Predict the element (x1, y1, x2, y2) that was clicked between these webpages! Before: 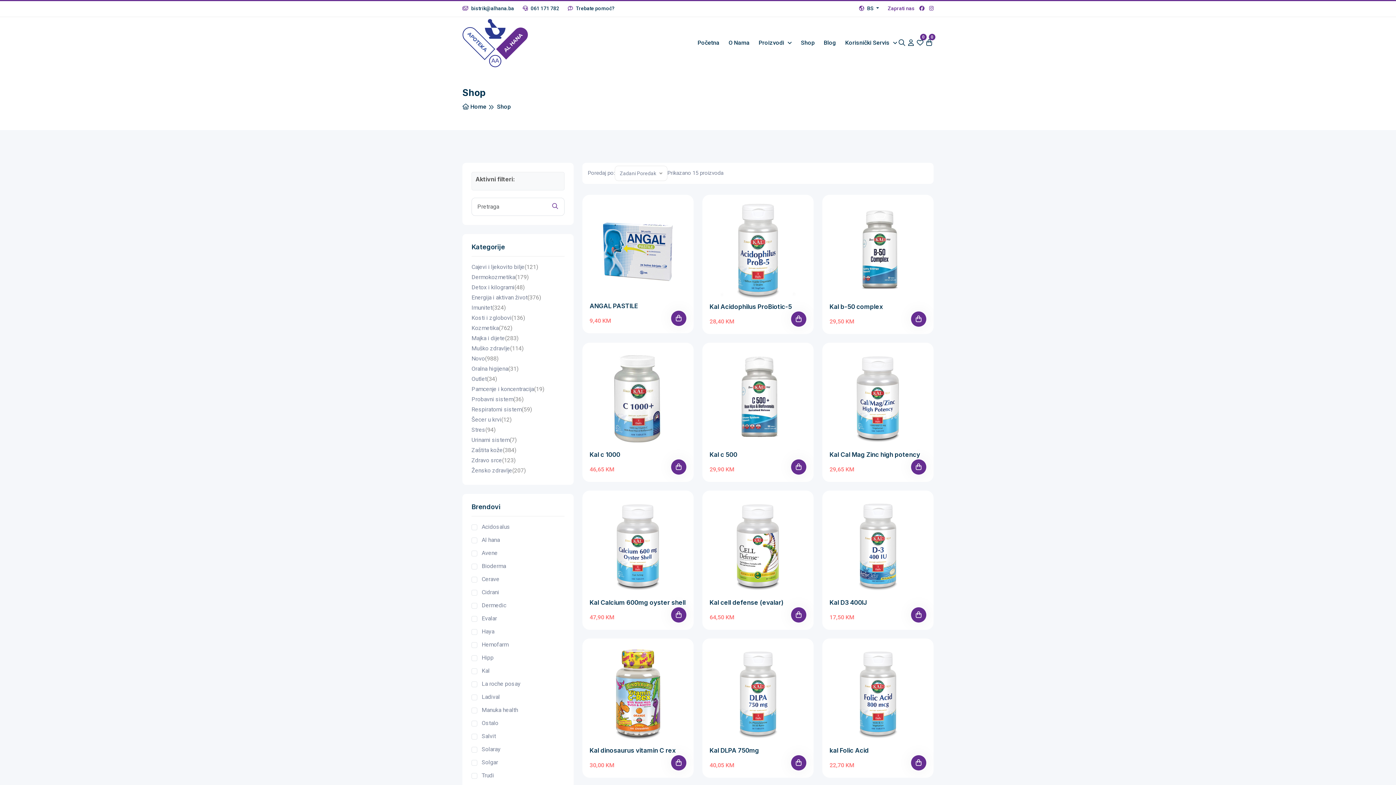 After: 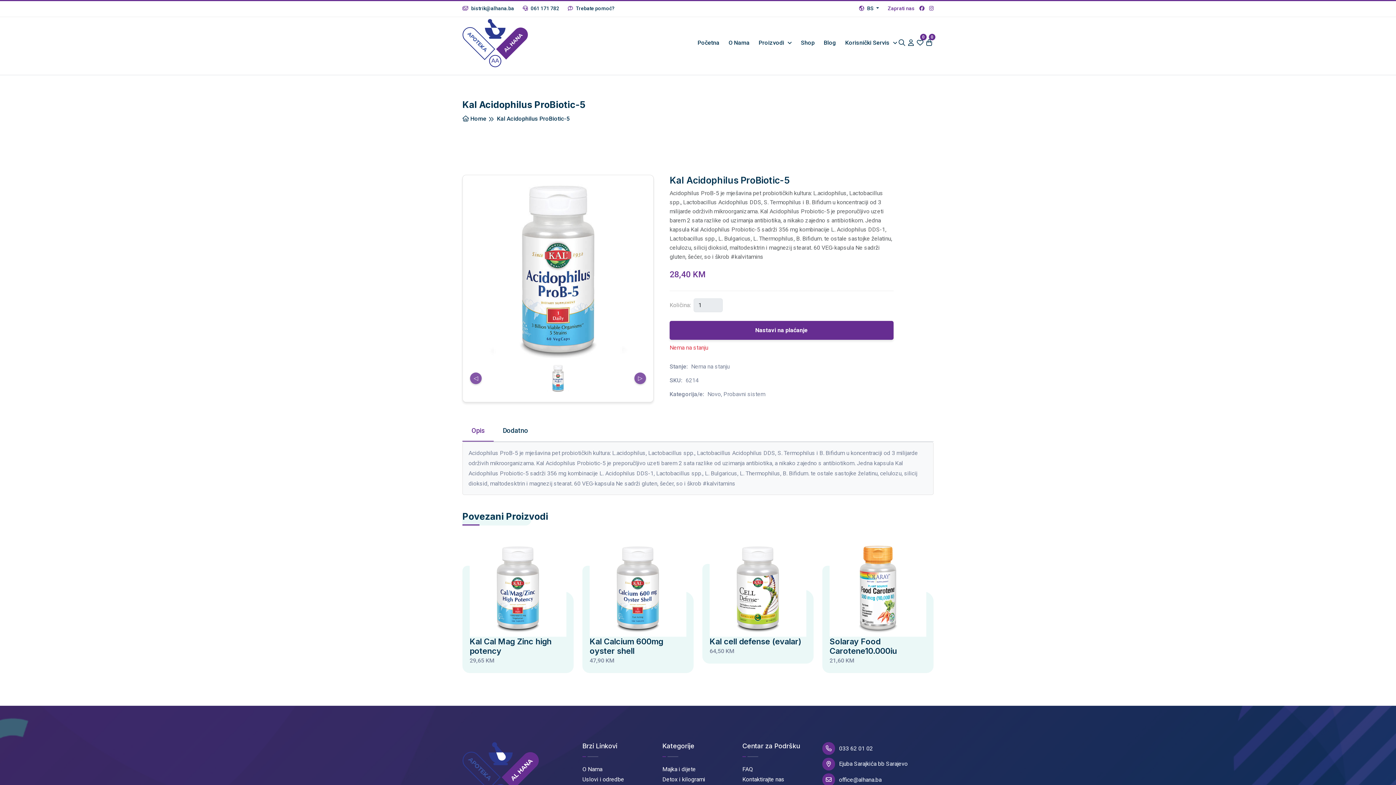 Action: bbox: (709, 202, 806, 298)